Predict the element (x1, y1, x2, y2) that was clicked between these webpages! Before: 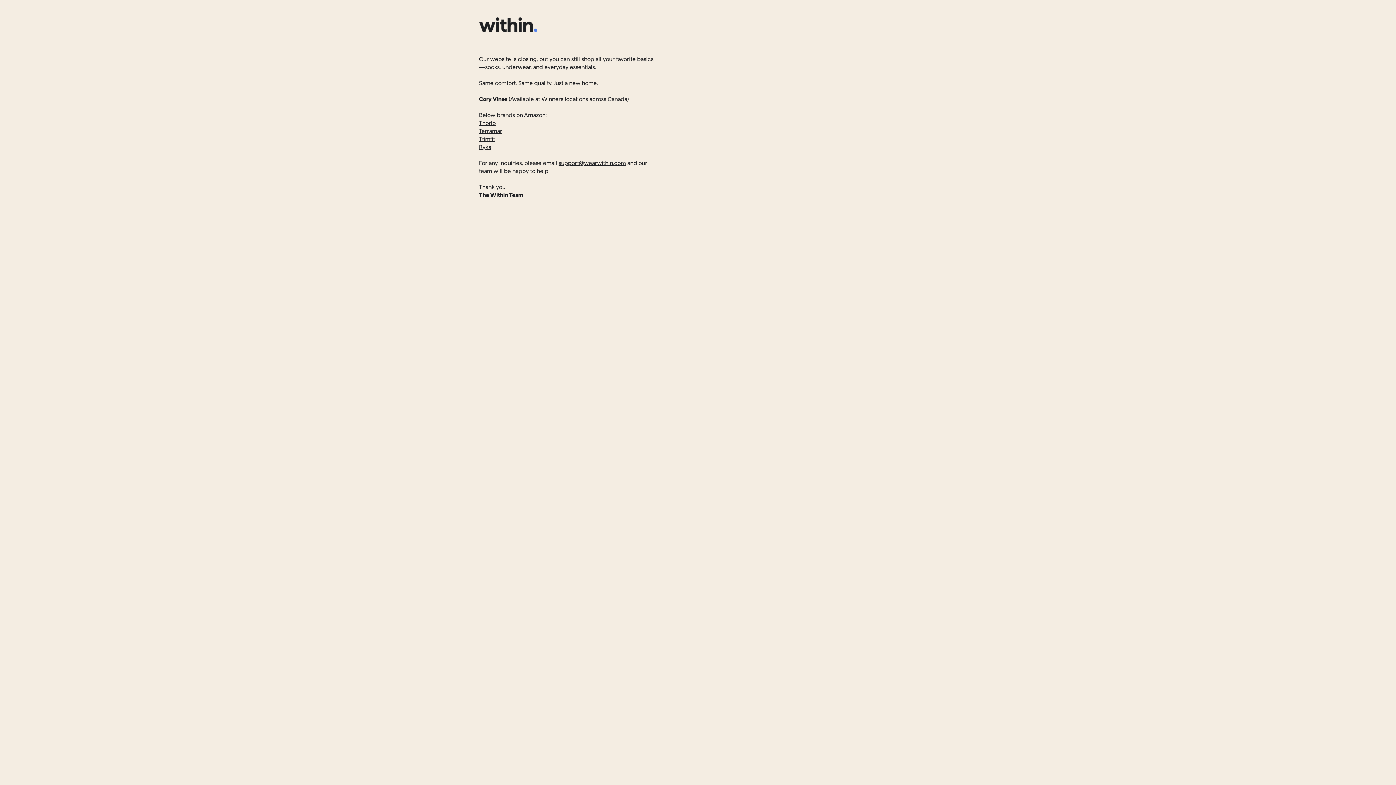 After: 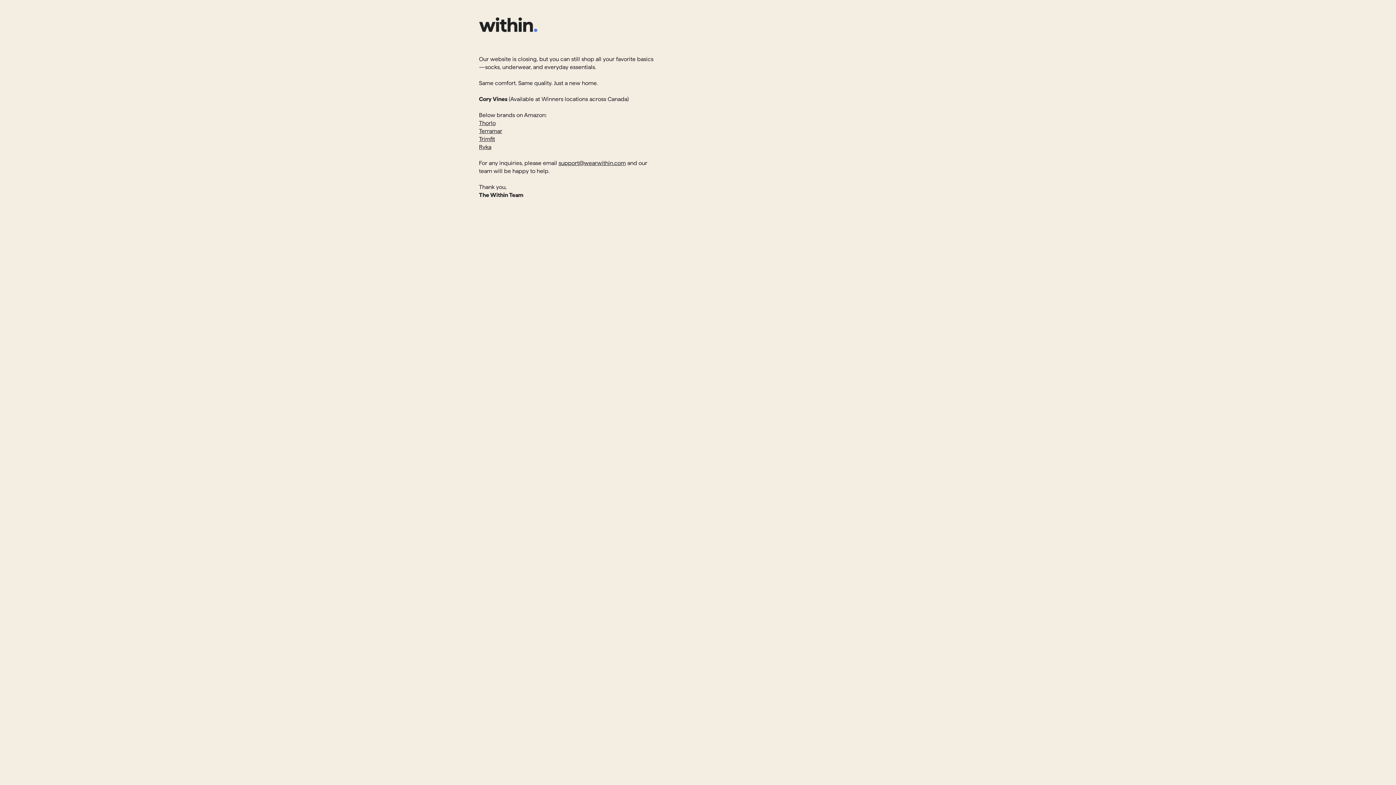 Action: bbox: (479, 128, 502, 134) label: Terramar